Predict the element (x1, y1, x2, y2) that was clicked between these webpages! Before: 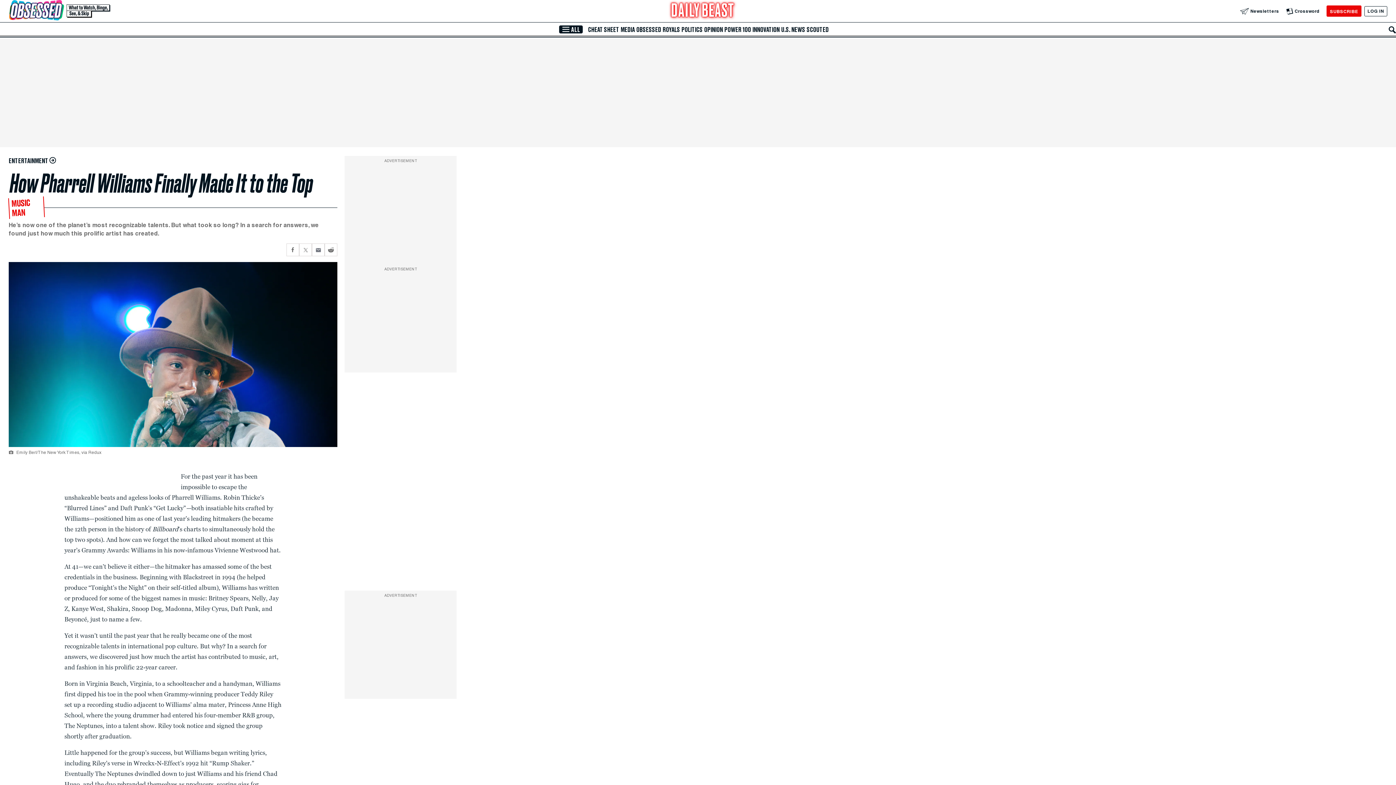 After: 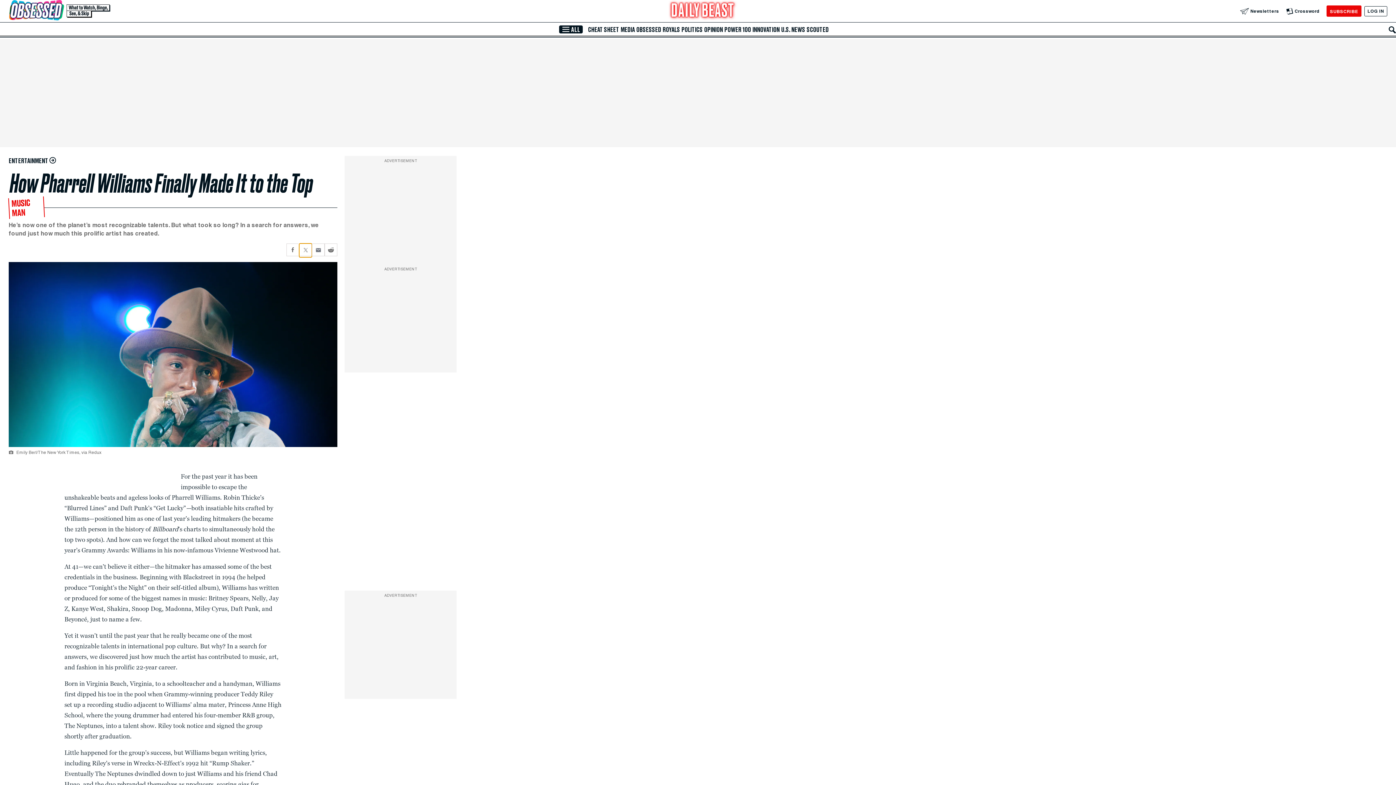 Action: bbox: (299, 243, 312, 256) label: Share current article via Twitter